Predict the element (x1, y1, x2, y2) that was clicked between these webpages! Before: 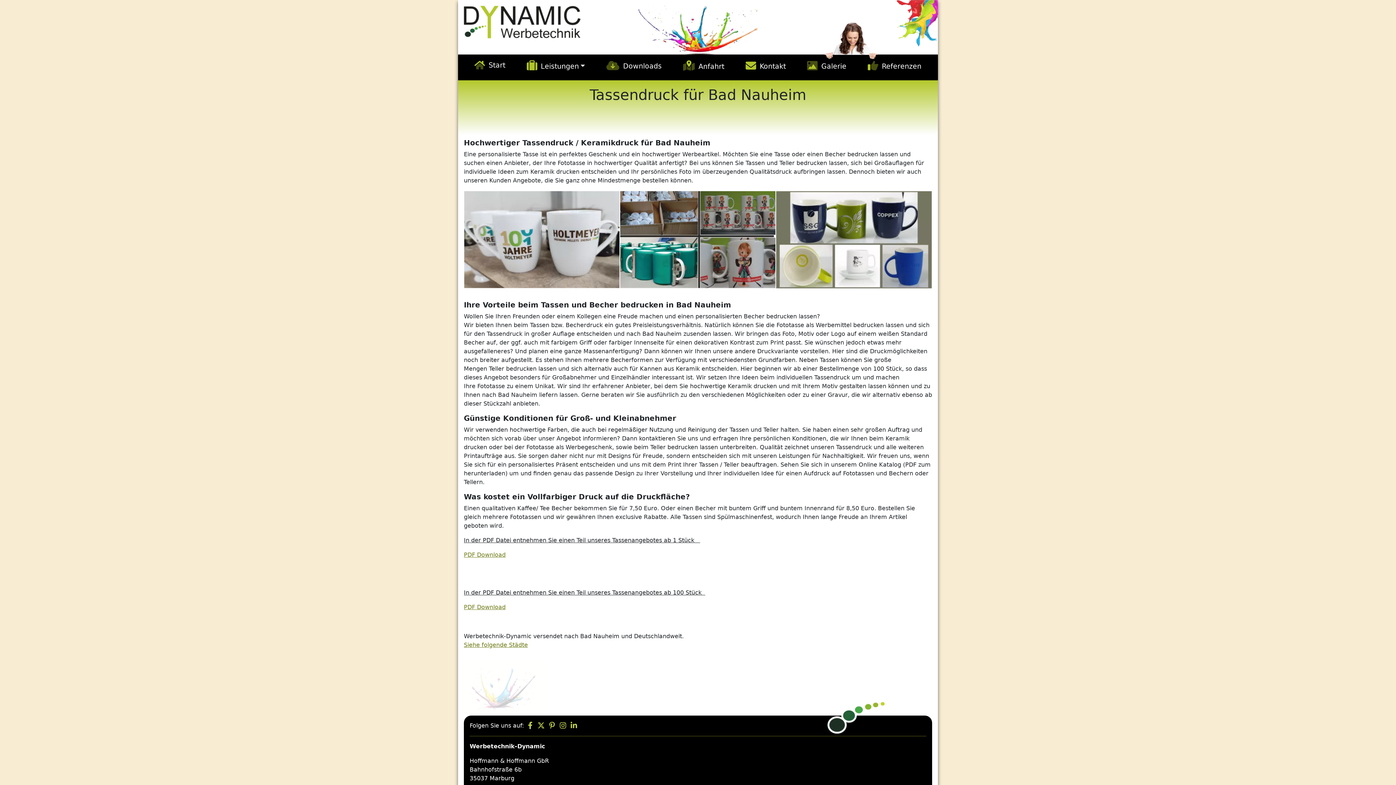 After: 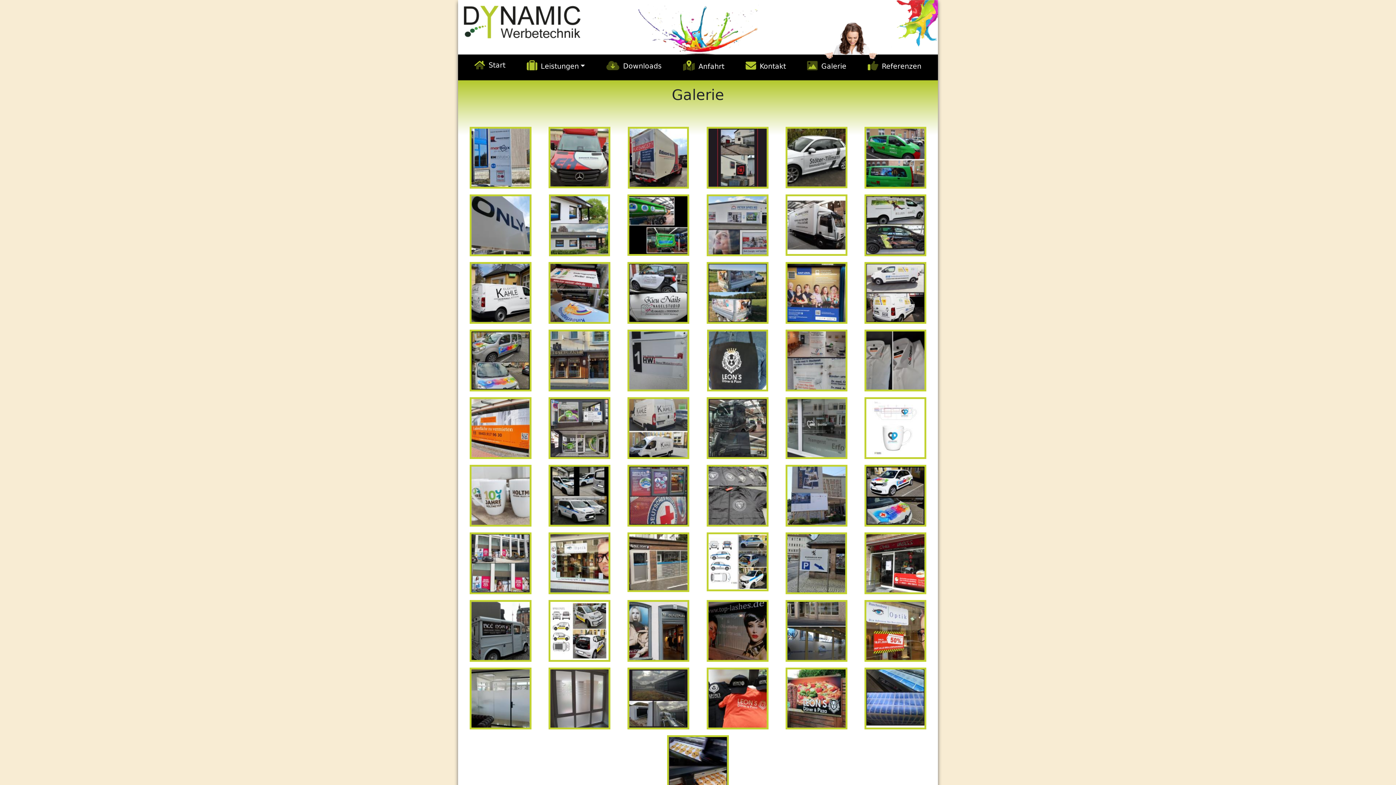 Action: bbox: (796, 57, 857, 76) label: Galerie